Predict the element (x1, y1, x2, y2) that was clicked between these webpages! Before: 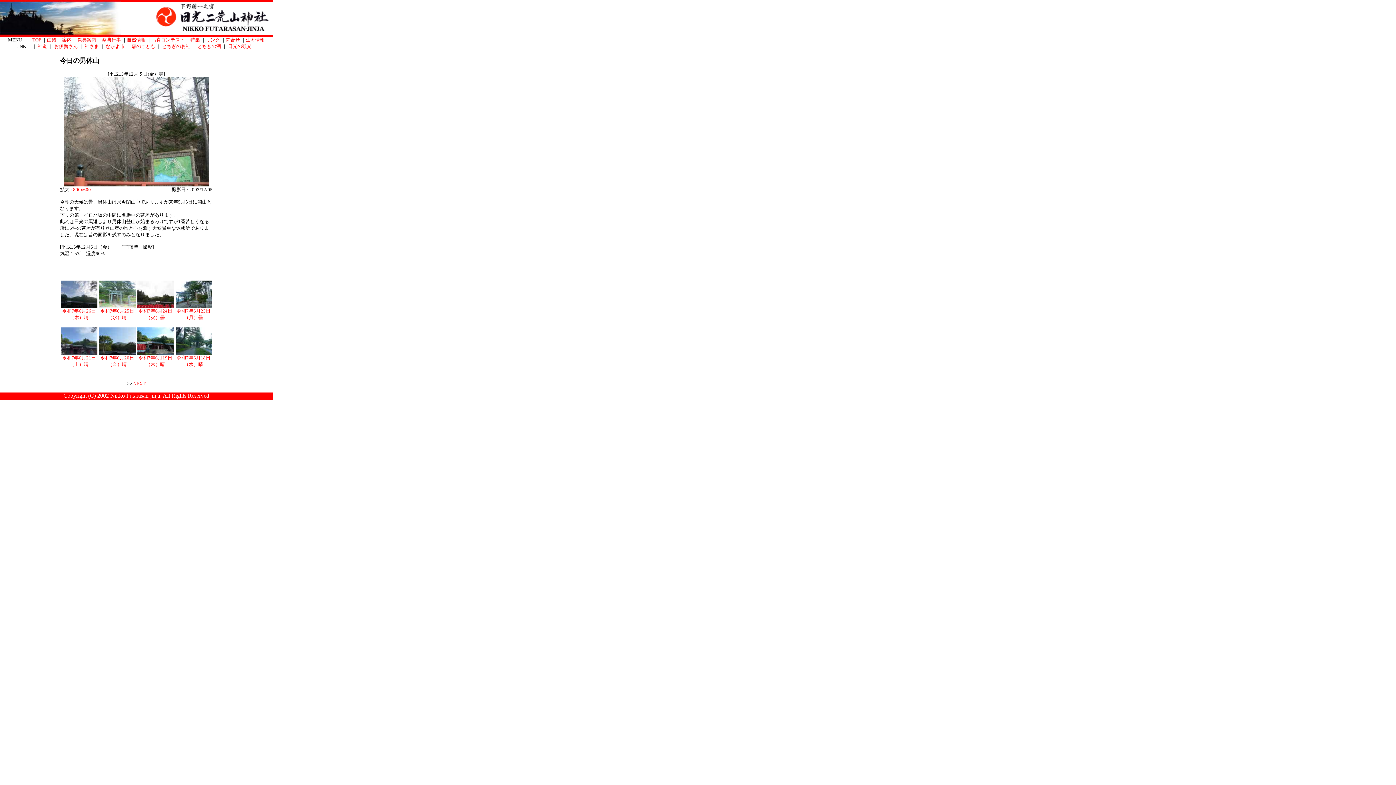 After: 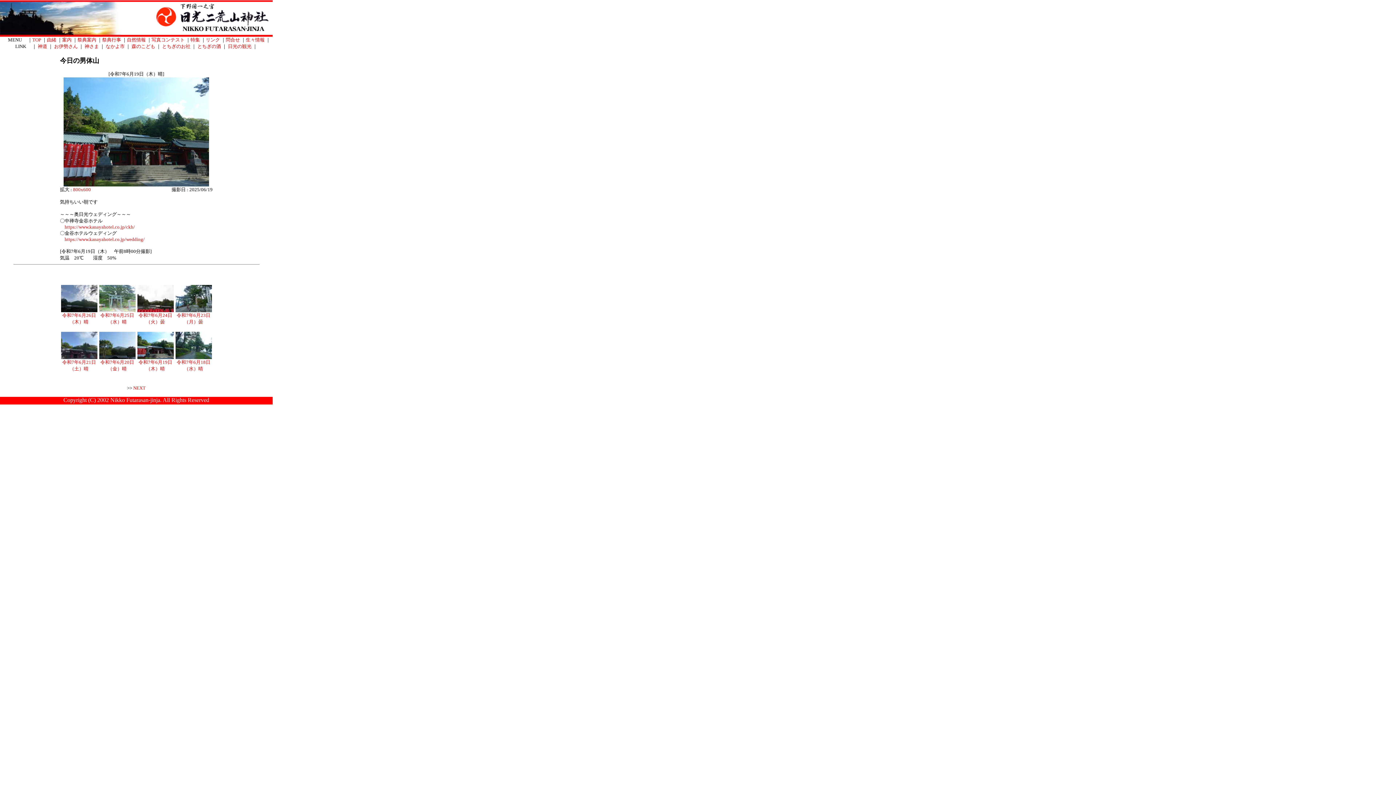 Action: bbox: (137, 350, 173, 367) label: 
令和7年6月19日（木）晴